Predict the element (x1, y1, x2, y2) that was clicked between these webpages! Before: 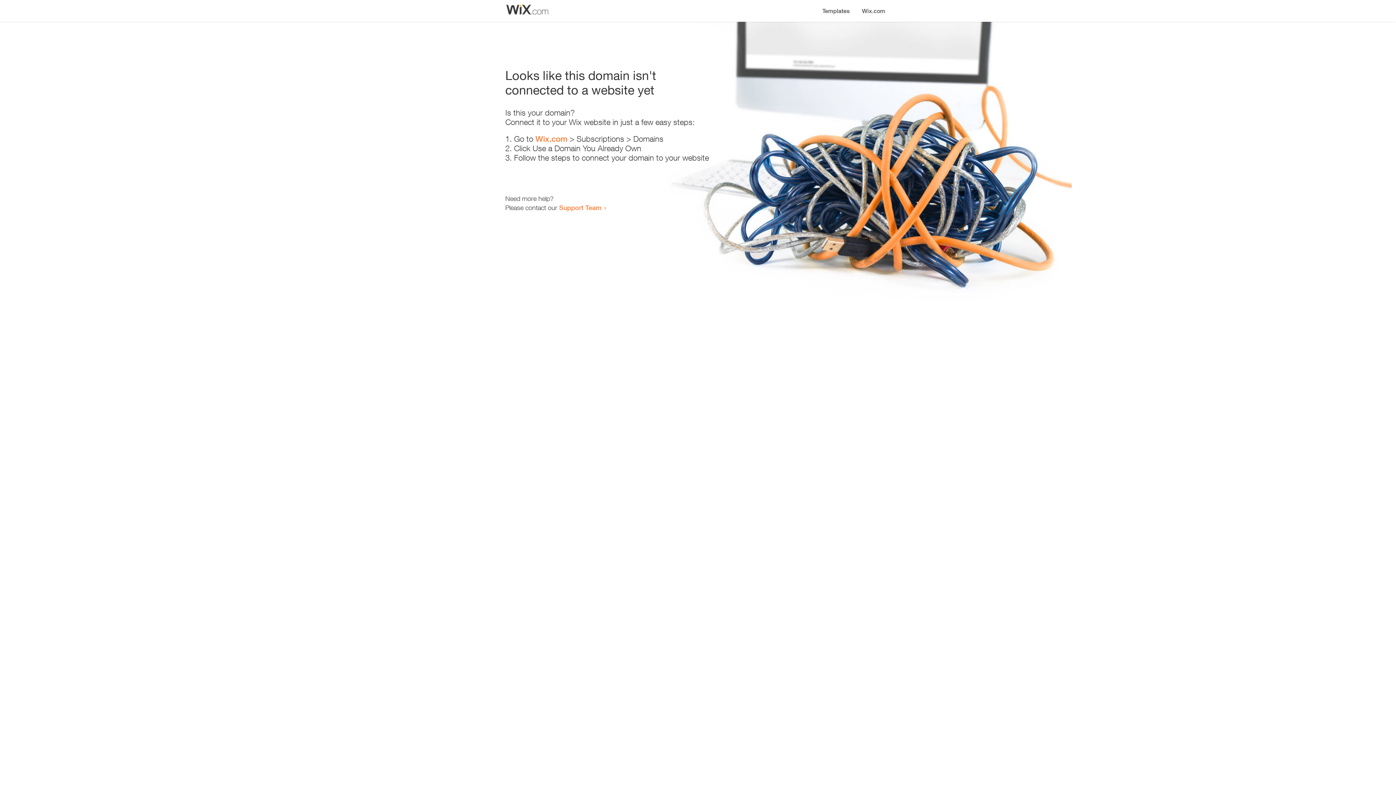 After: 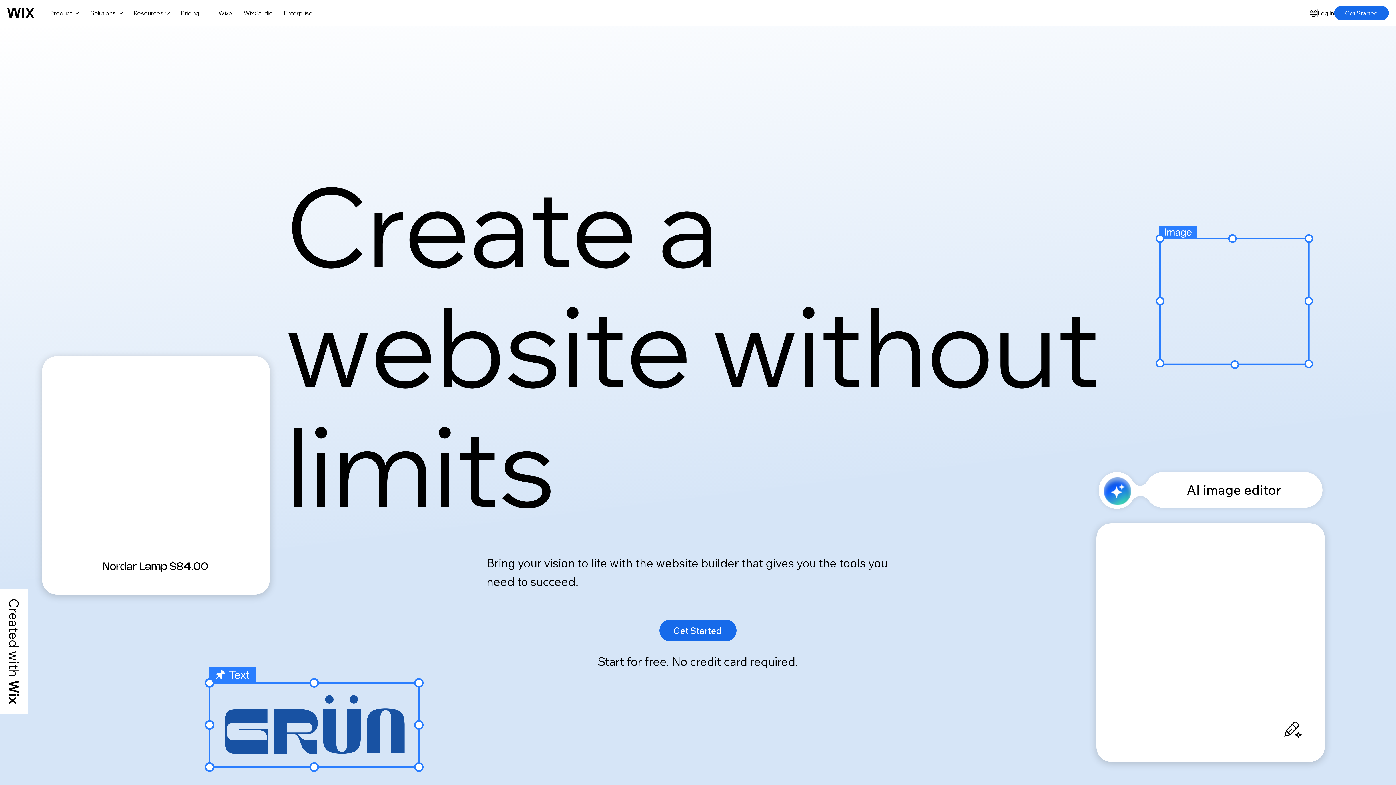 Action: bbox: (535, 134, 567, 143) label: Wix.com